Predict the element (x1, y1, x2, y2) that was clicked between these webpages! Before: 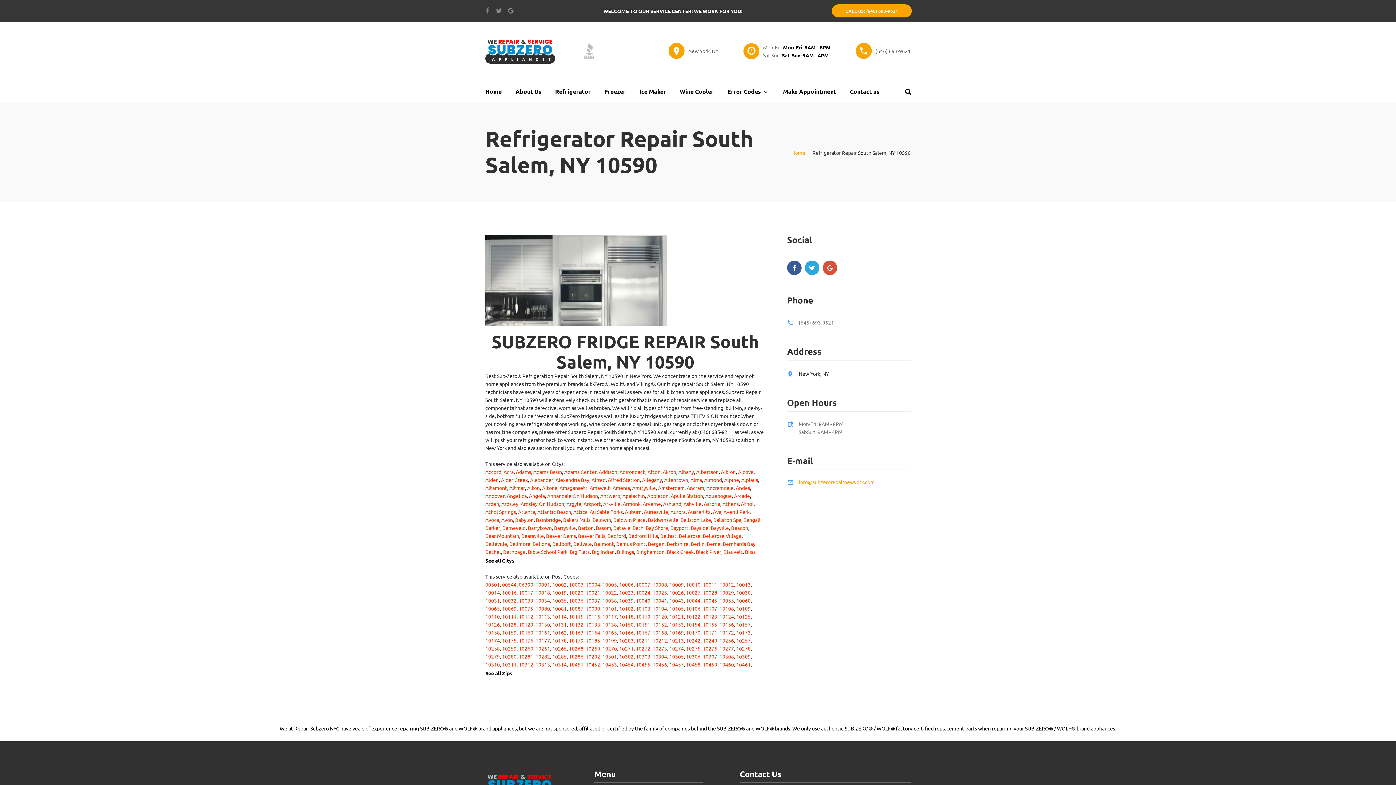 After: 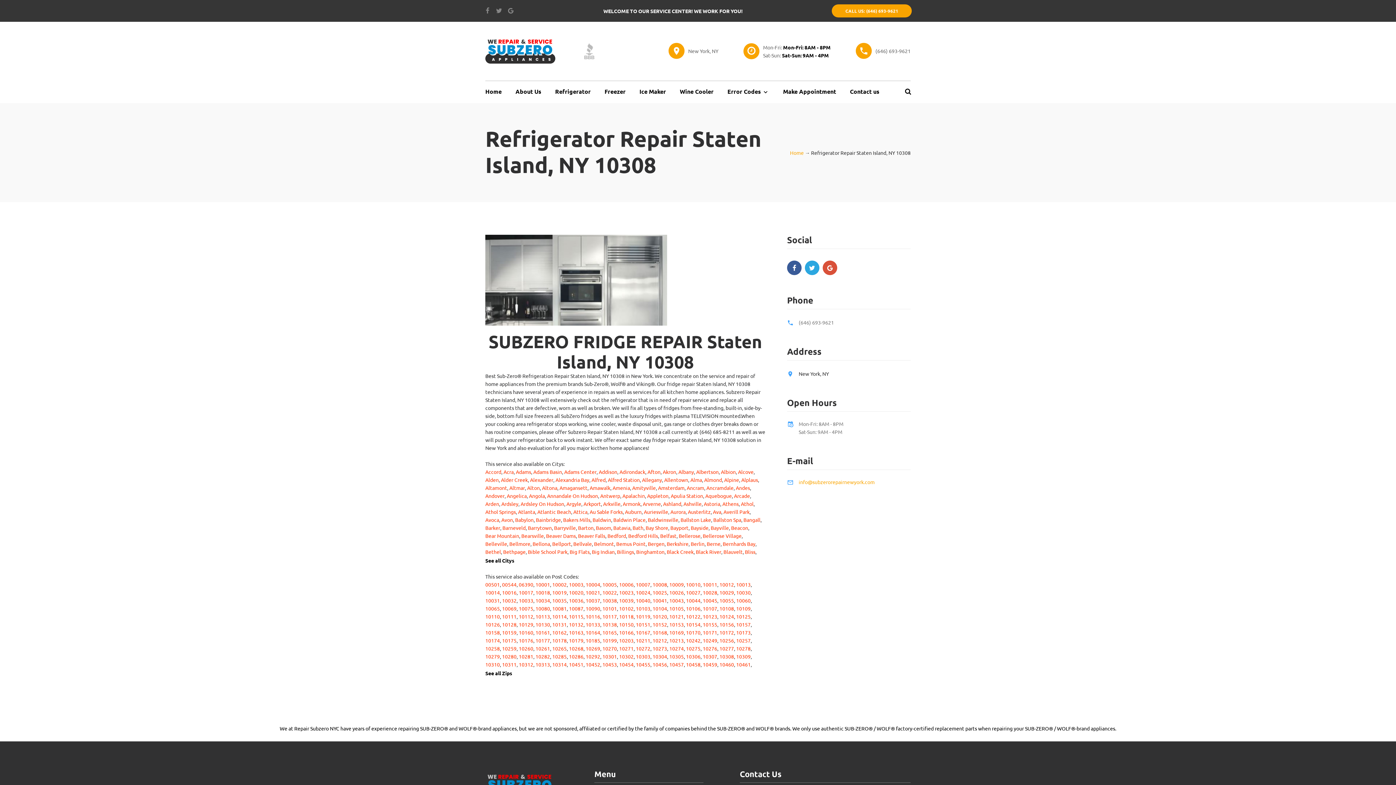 Action: label: 10308 bbox: (719, 652, 734, 660)